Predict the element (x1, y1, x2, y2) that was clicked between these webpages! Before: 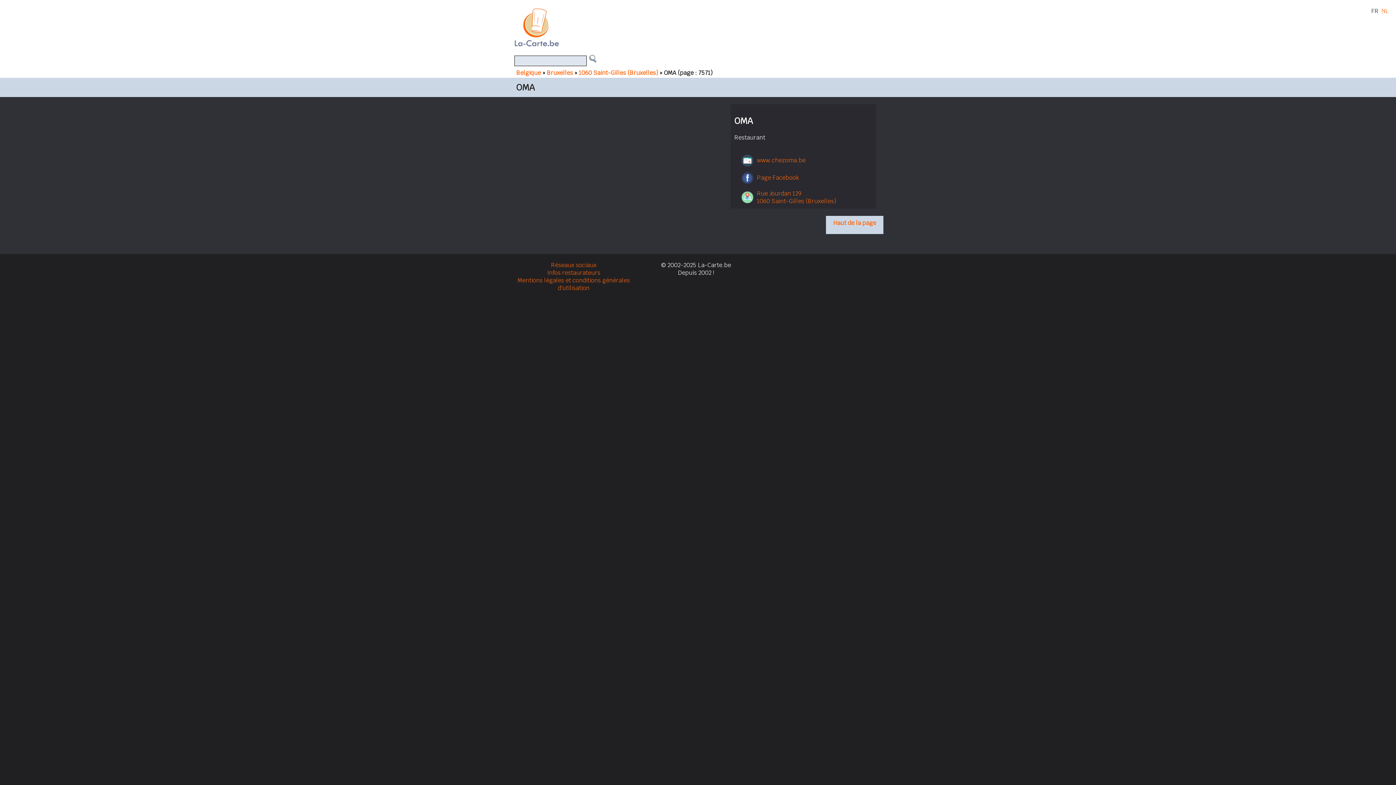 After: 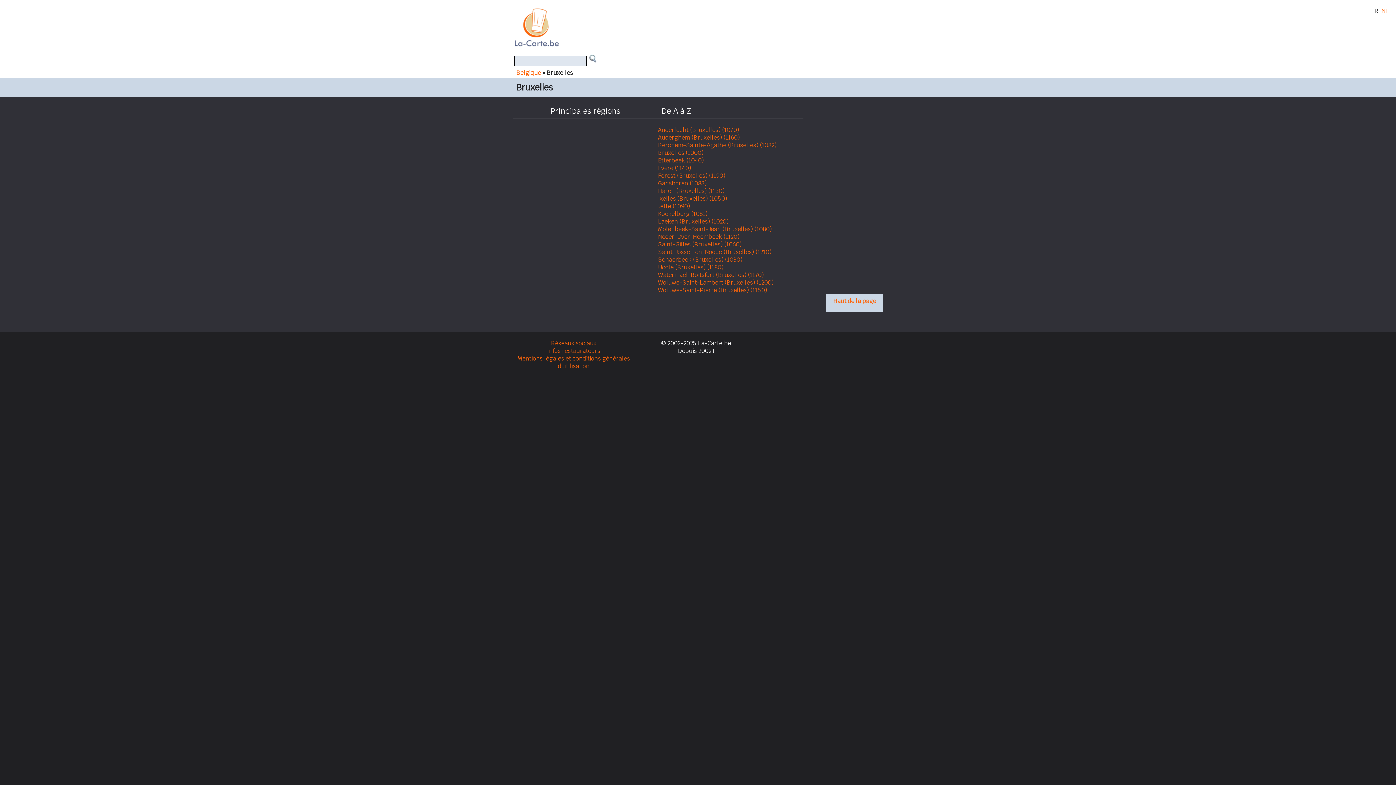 Action: label: Bruxelles bbox: (546, 69, 573, 76)